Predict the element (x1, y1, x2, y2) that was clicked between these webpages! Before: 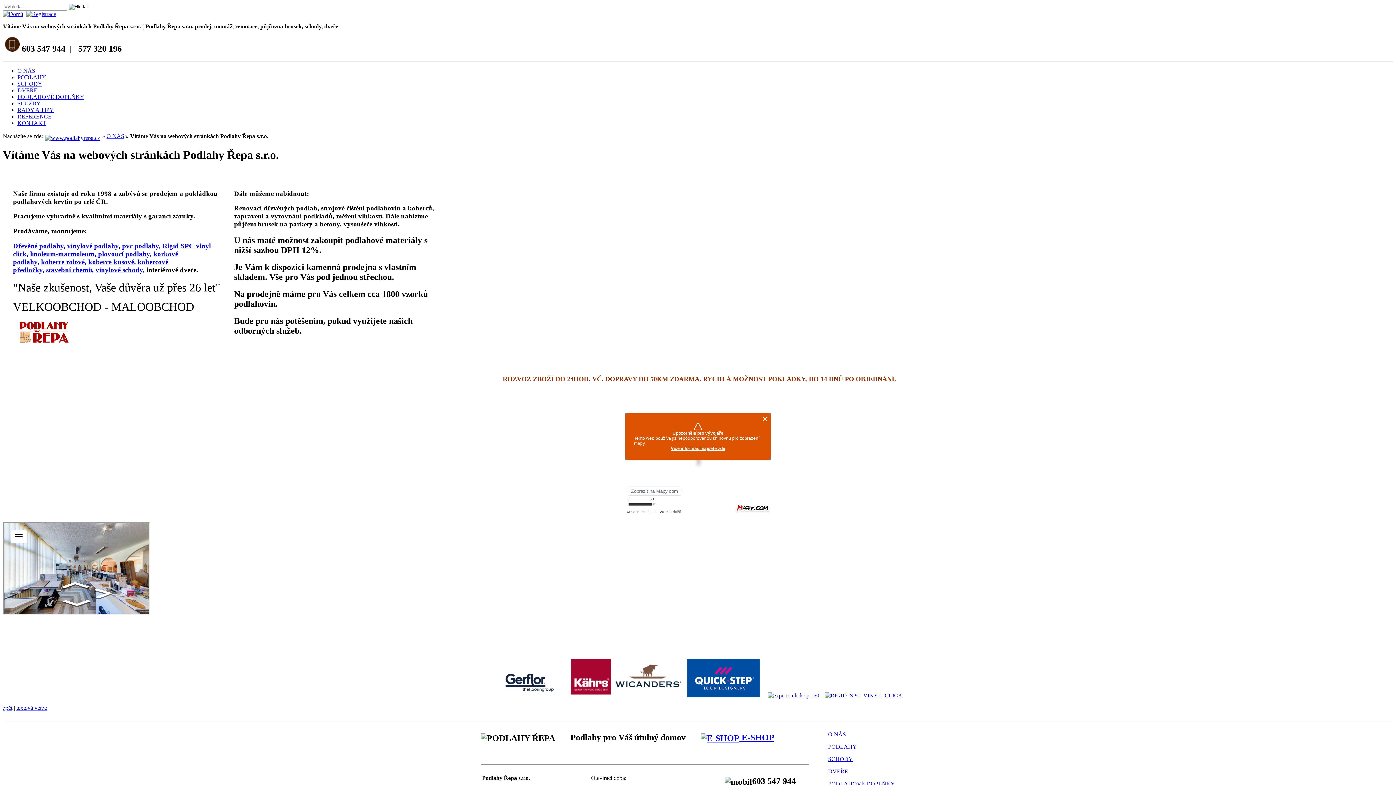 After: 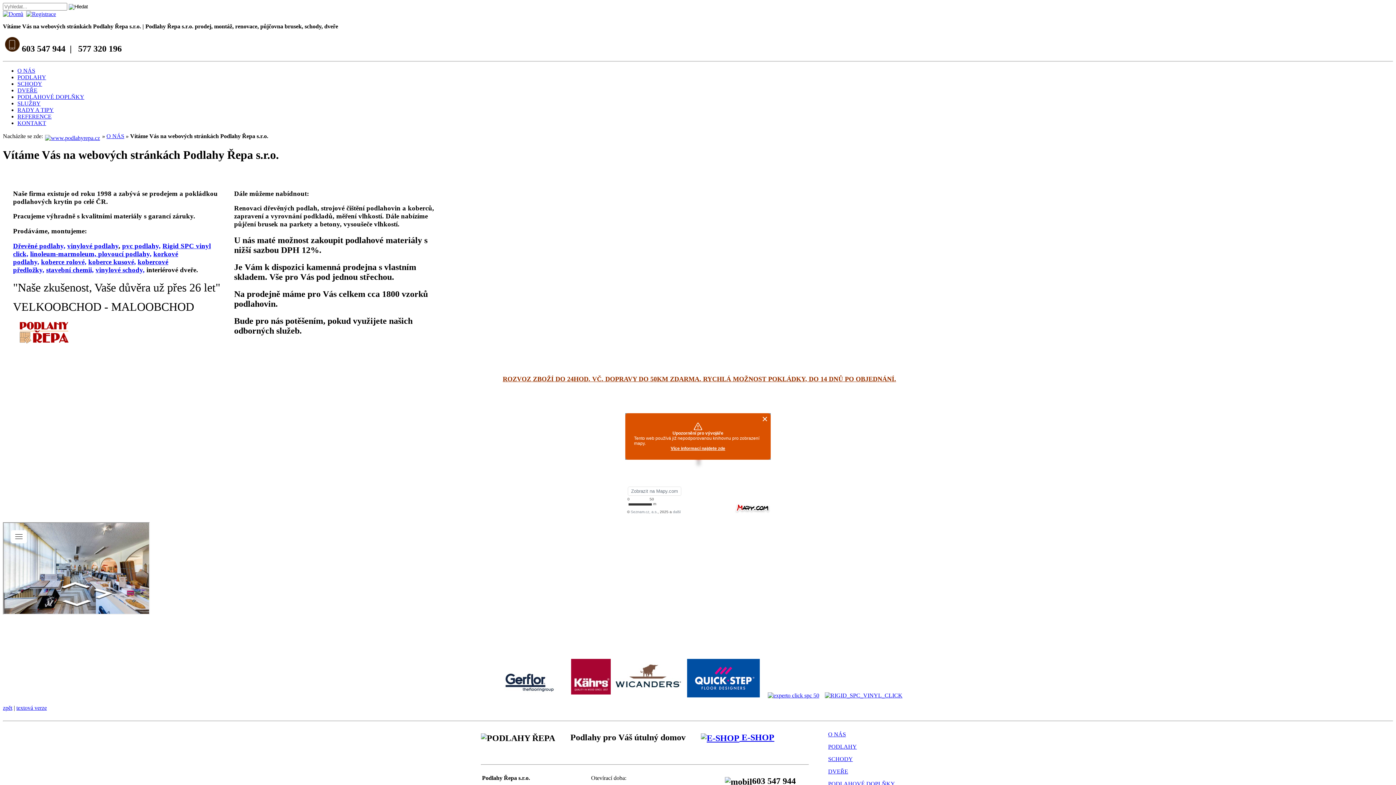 Action: bbox: (17, 74, 46, 80) label: PODLAHY